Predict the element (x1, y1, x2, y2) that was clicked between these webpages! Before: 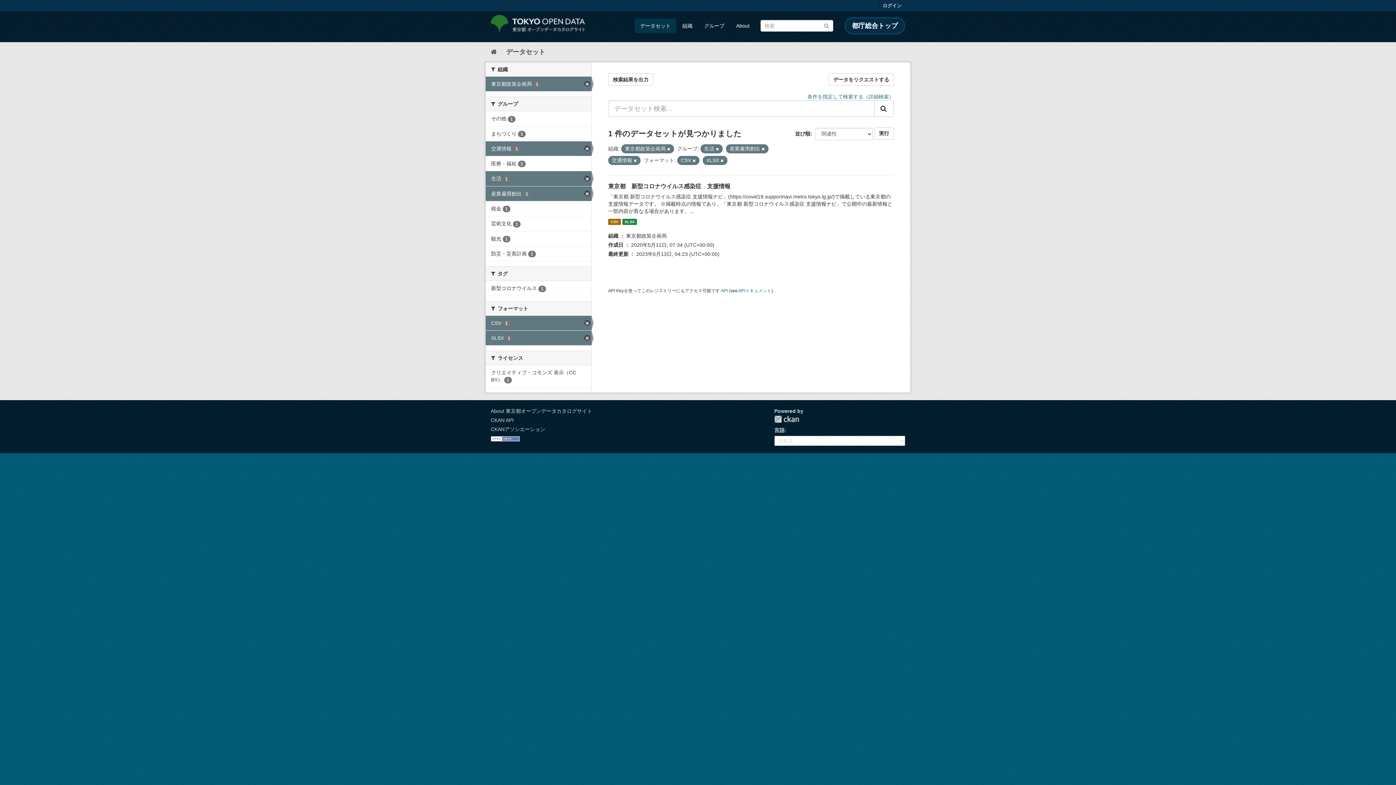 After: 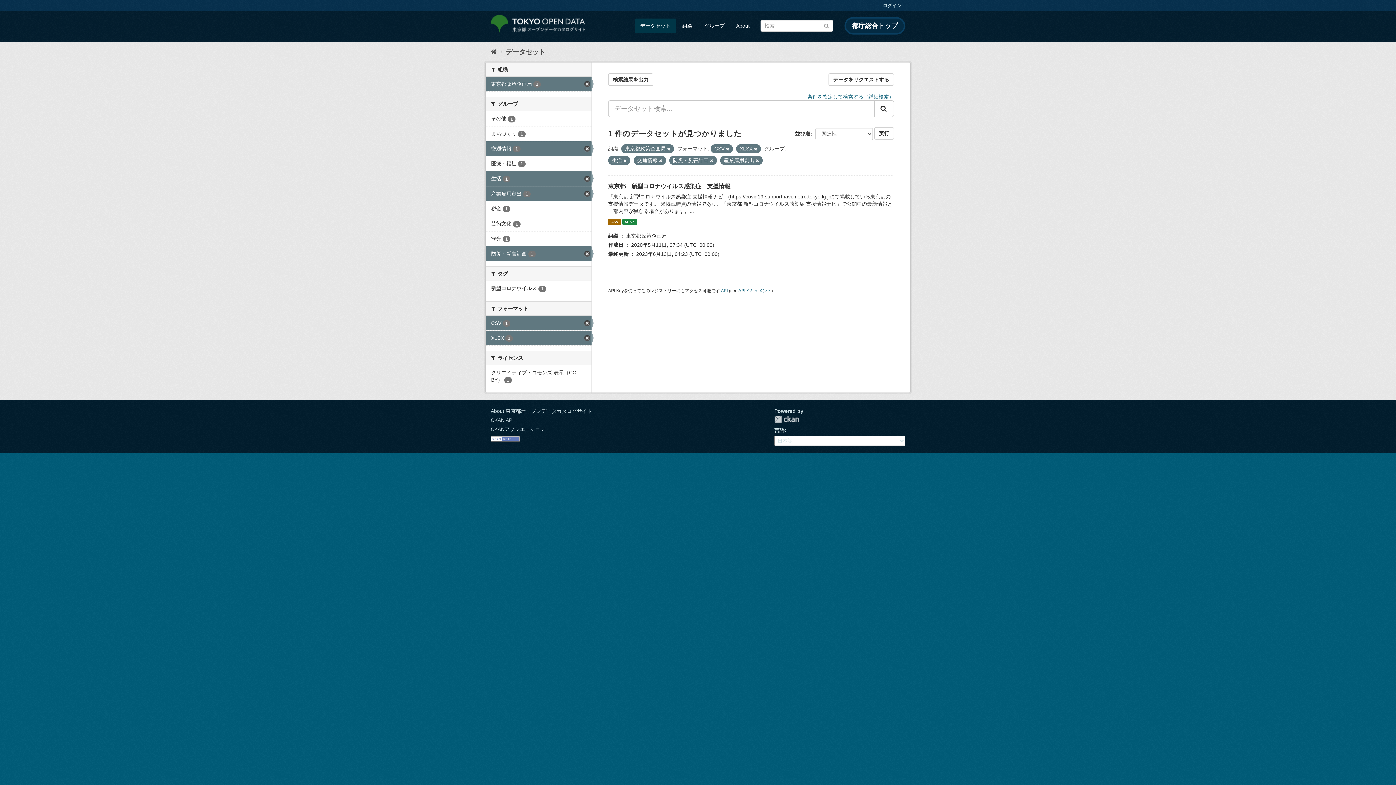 Action: bbox: (485, 246, 591, 261) label: 防災・災害計画 1